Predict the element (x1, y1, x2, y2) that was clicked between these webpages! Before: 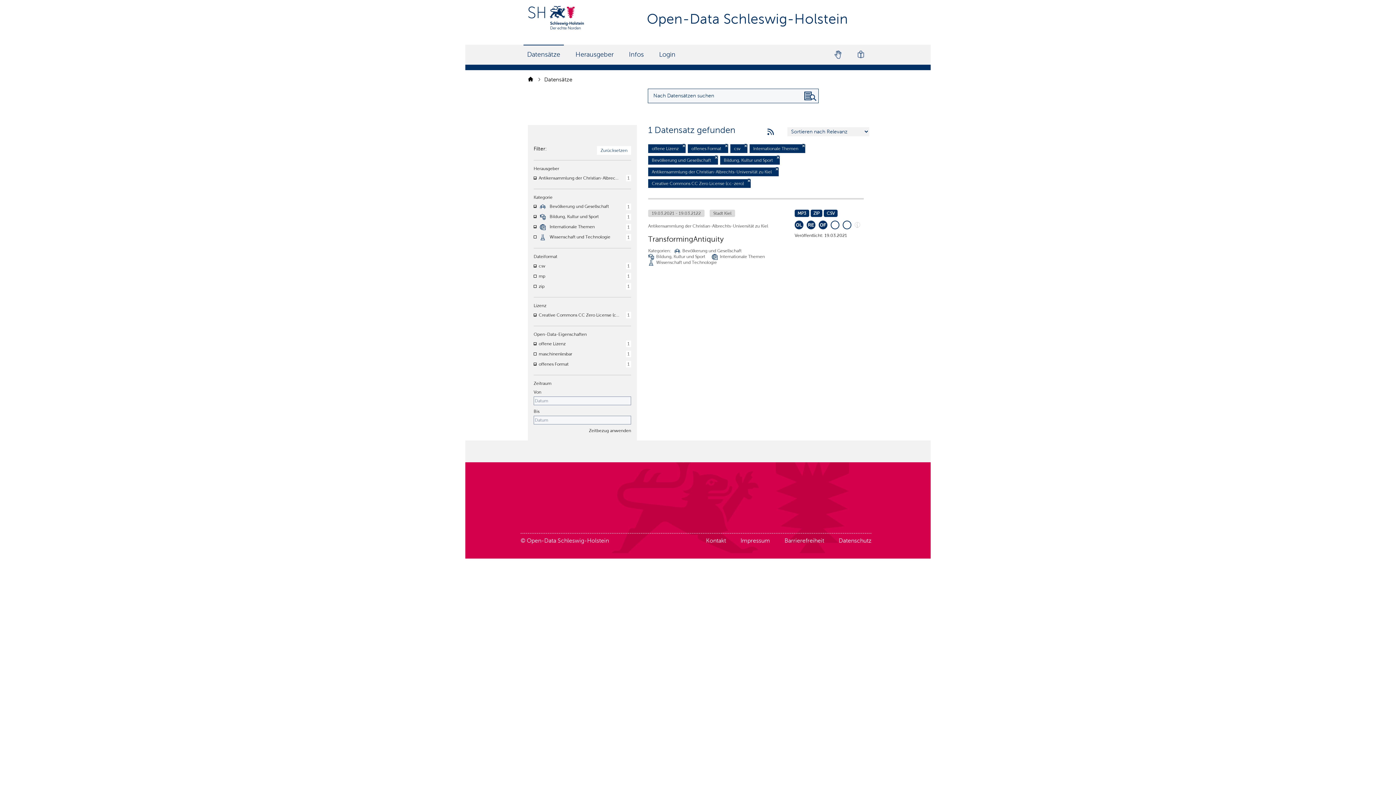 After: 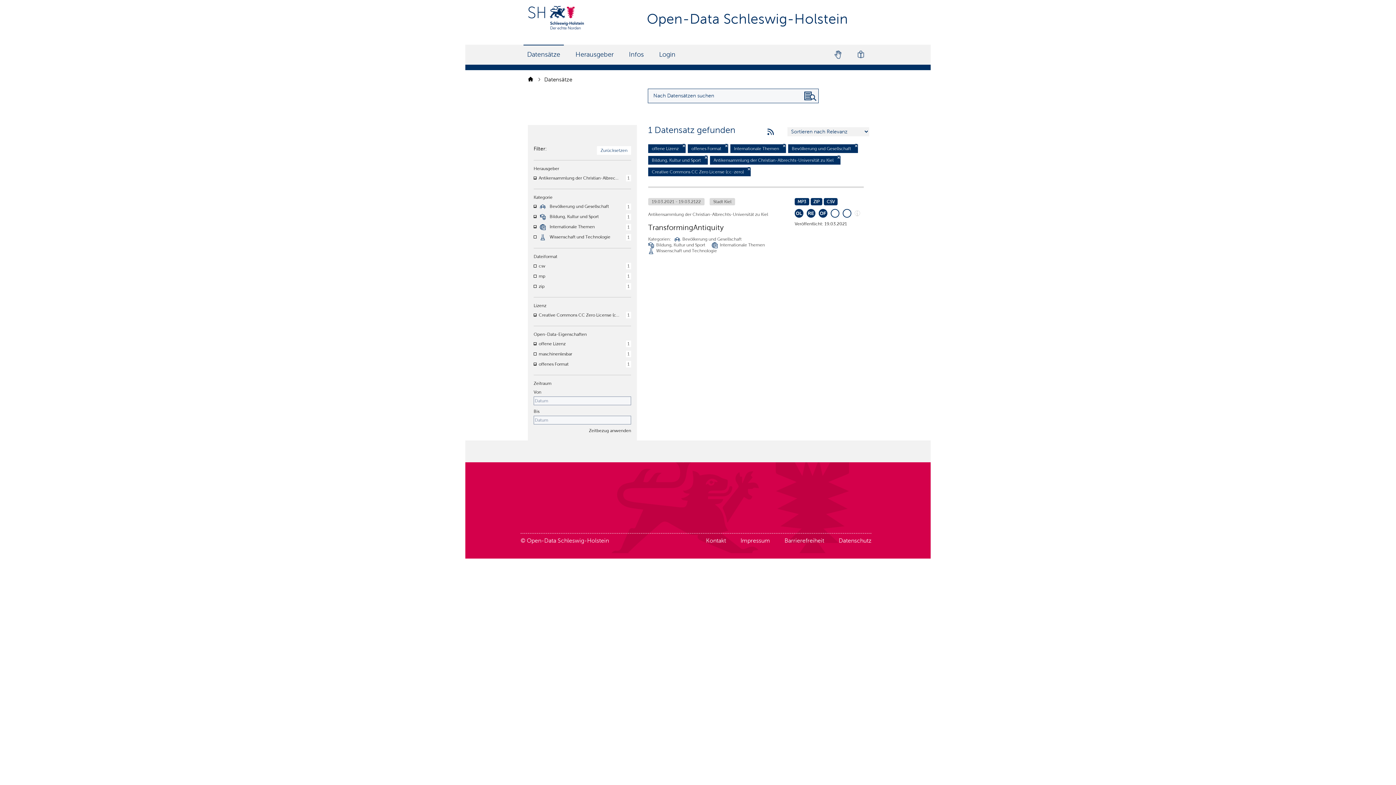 Action: label: csv bbox: (538, 263, 545, 268)